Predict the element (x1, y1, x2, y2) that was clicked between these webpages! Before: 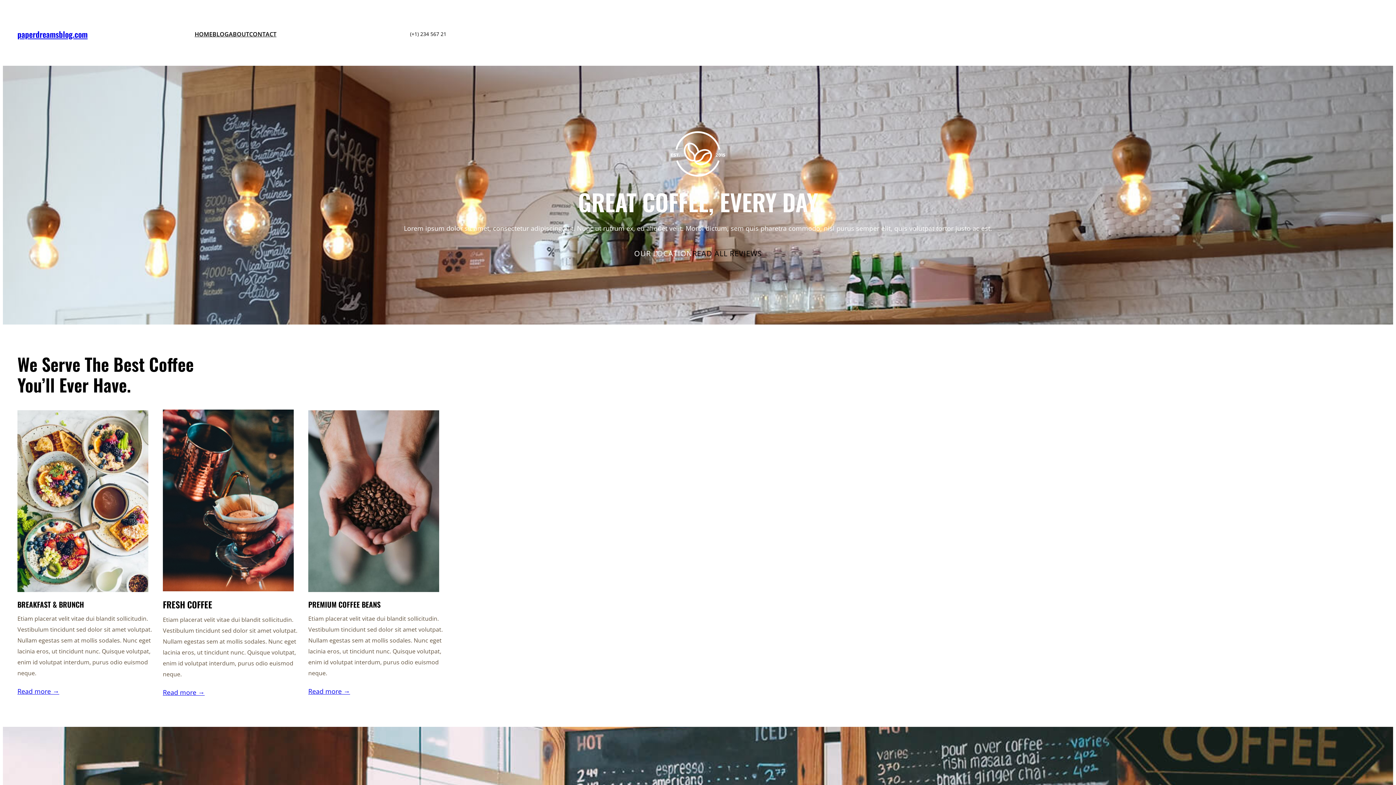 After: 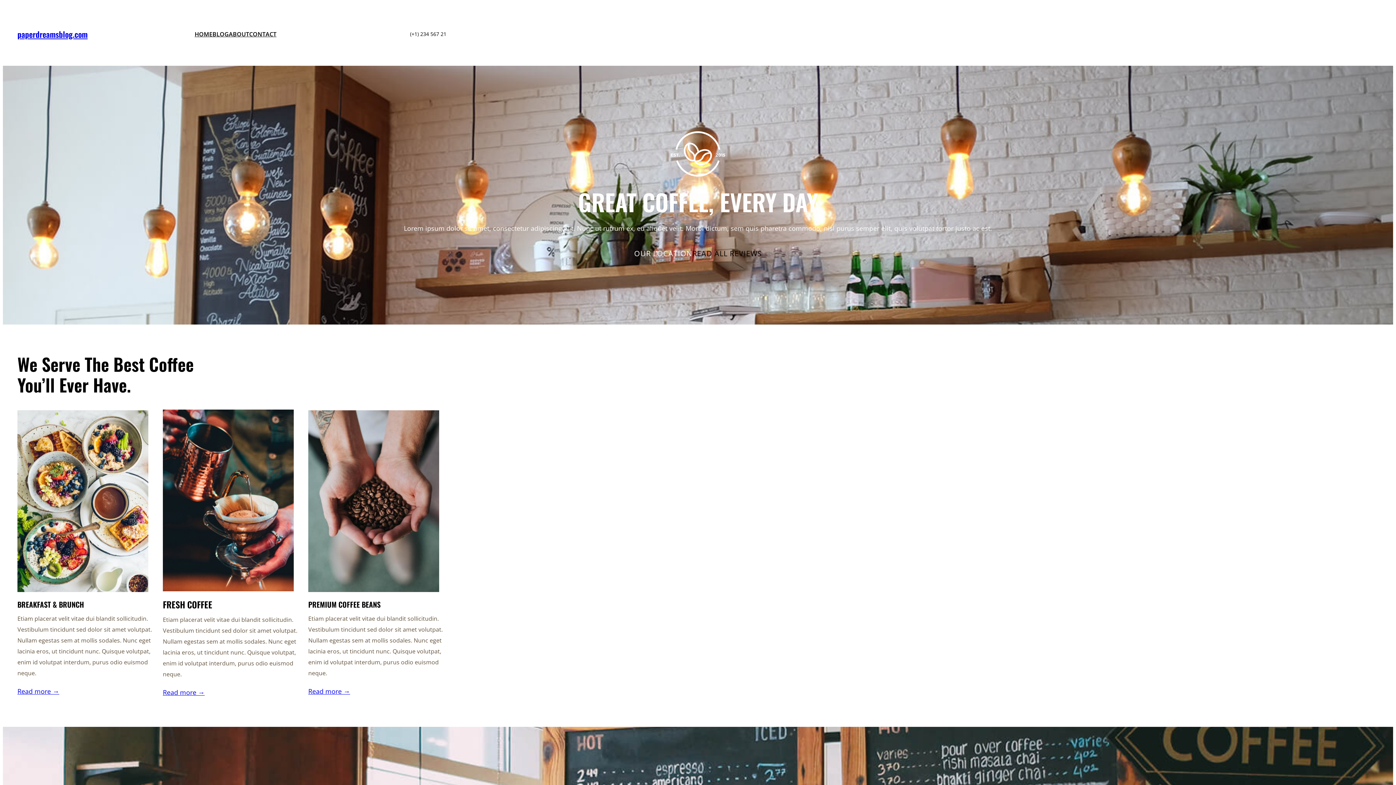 Action: bbox: (194, 28, 212, 39) label: HOME